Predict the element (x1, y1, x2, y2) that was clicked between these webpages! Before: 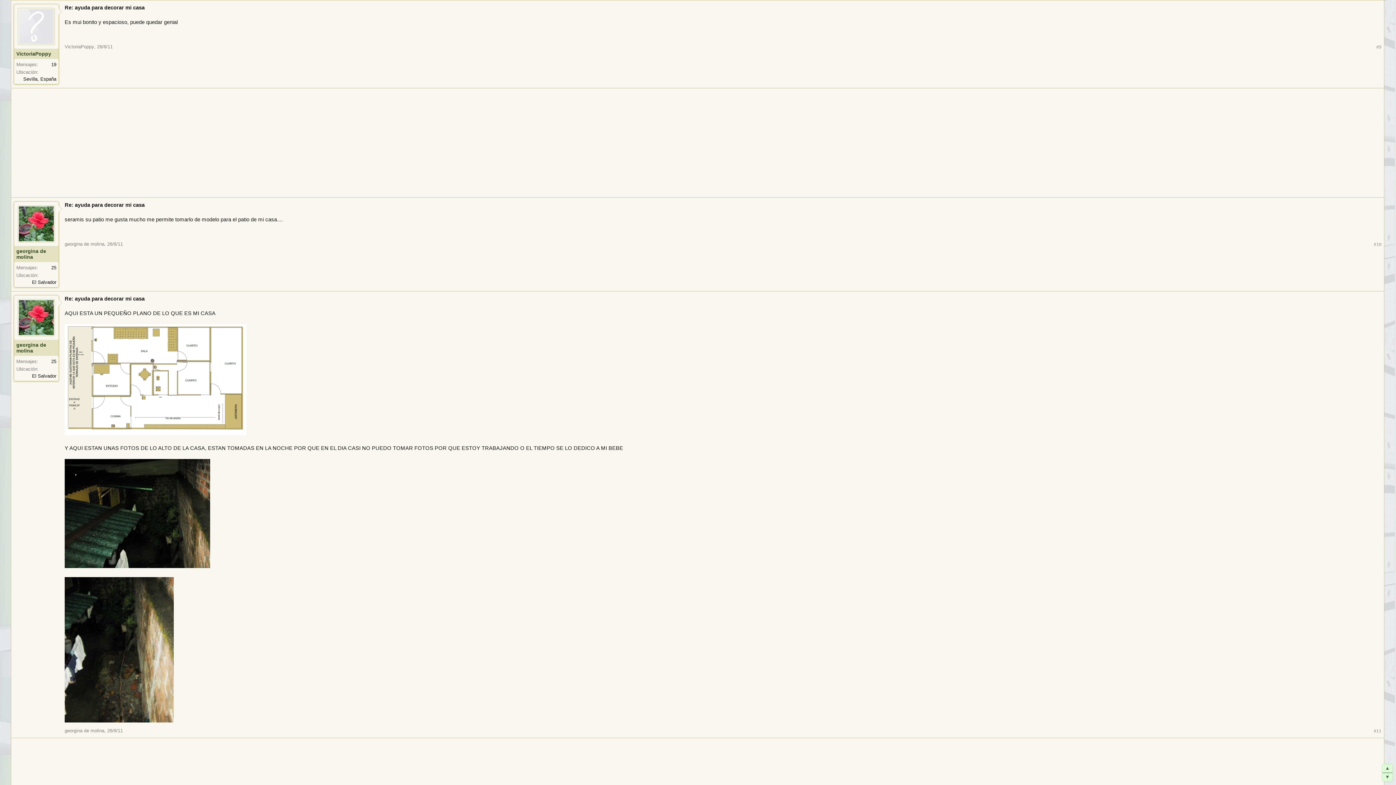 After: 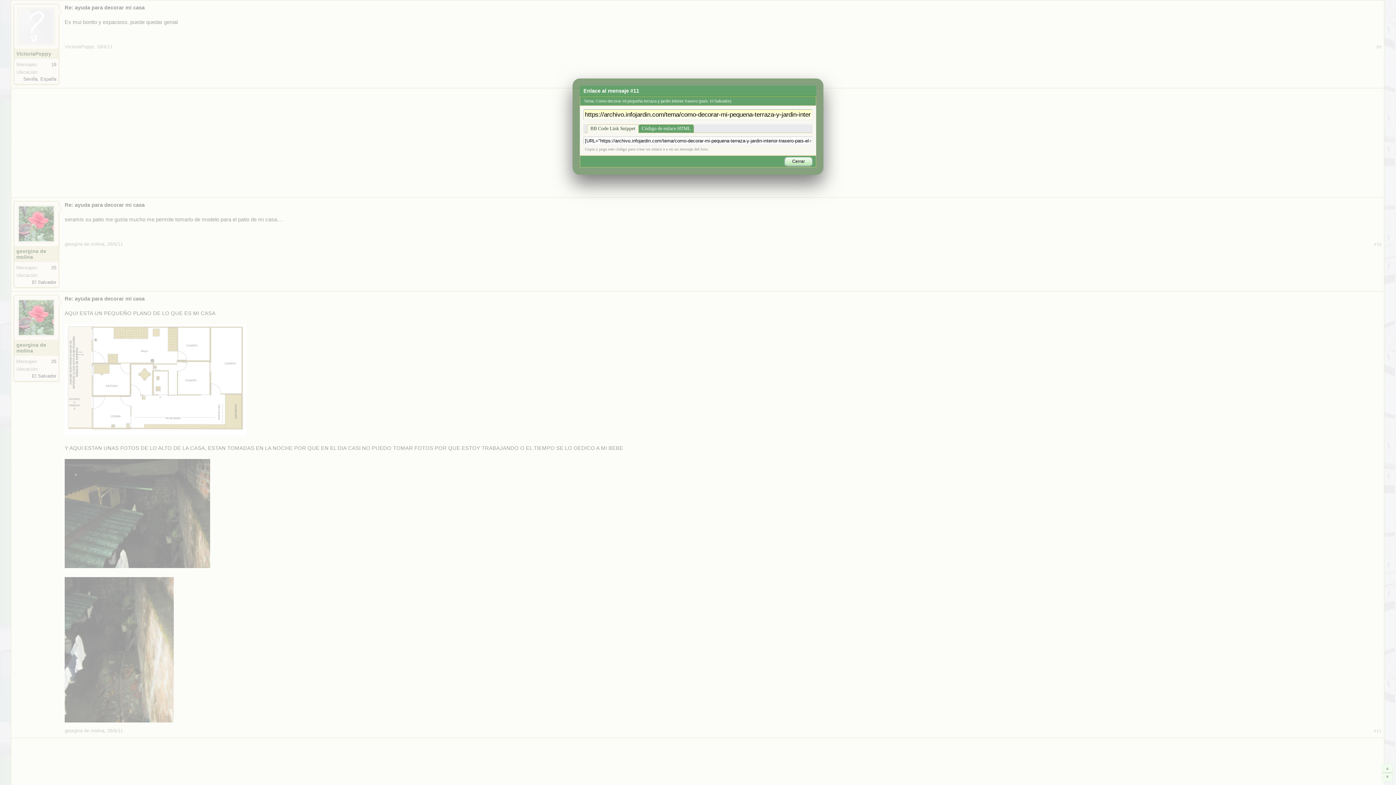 Action: label: #11 bbox: (1374, 728, 1381, 734)